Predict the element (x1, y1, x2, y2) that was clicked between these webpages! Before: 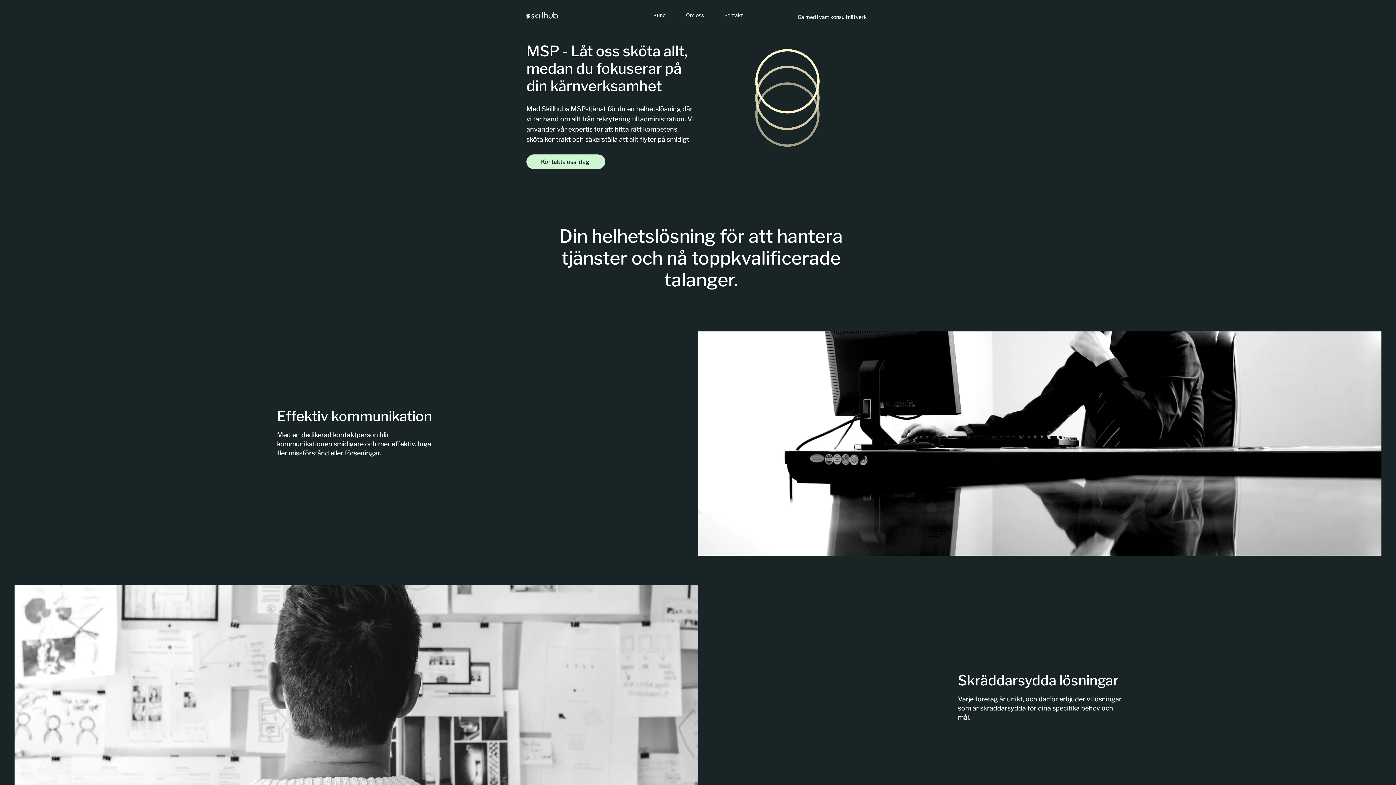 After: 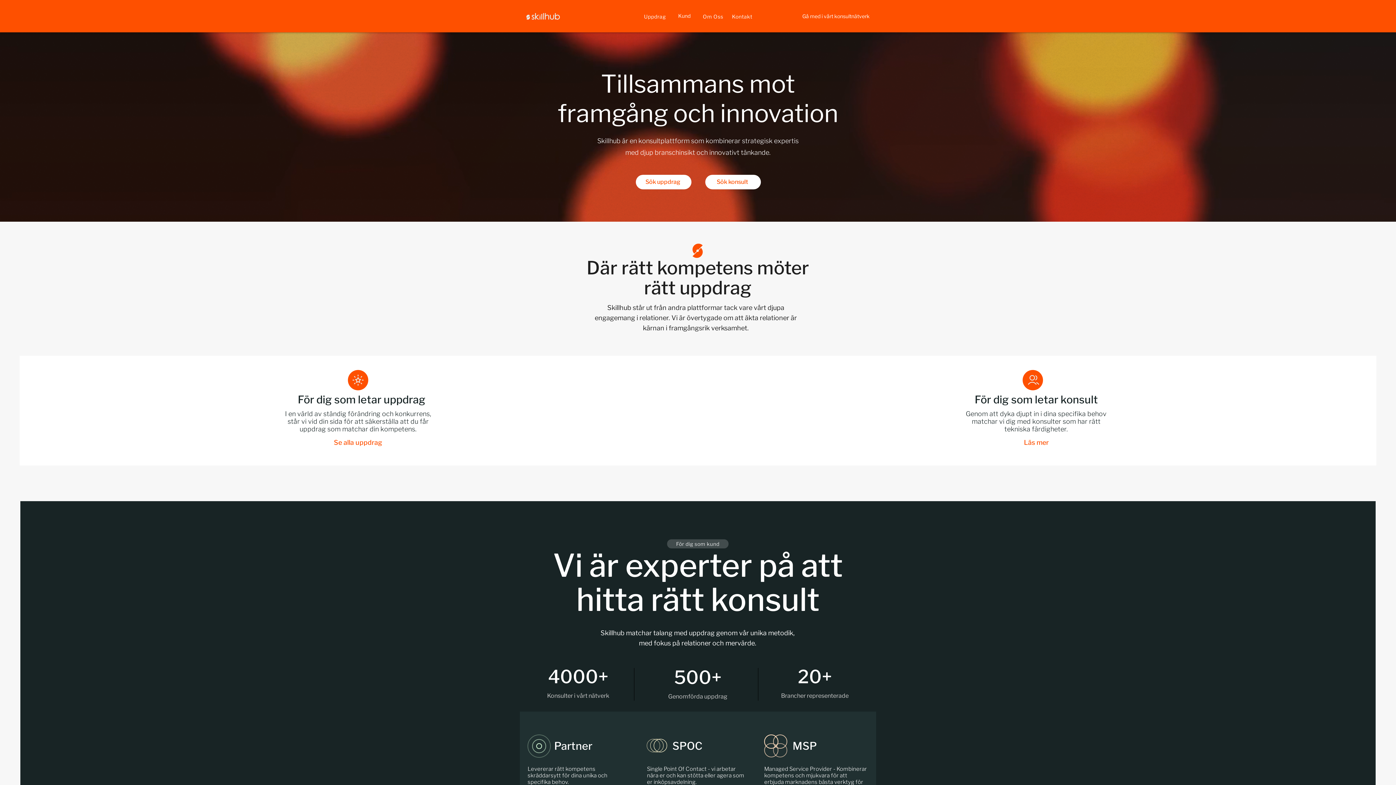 Action: bbox: (526, 12, 558, 18)